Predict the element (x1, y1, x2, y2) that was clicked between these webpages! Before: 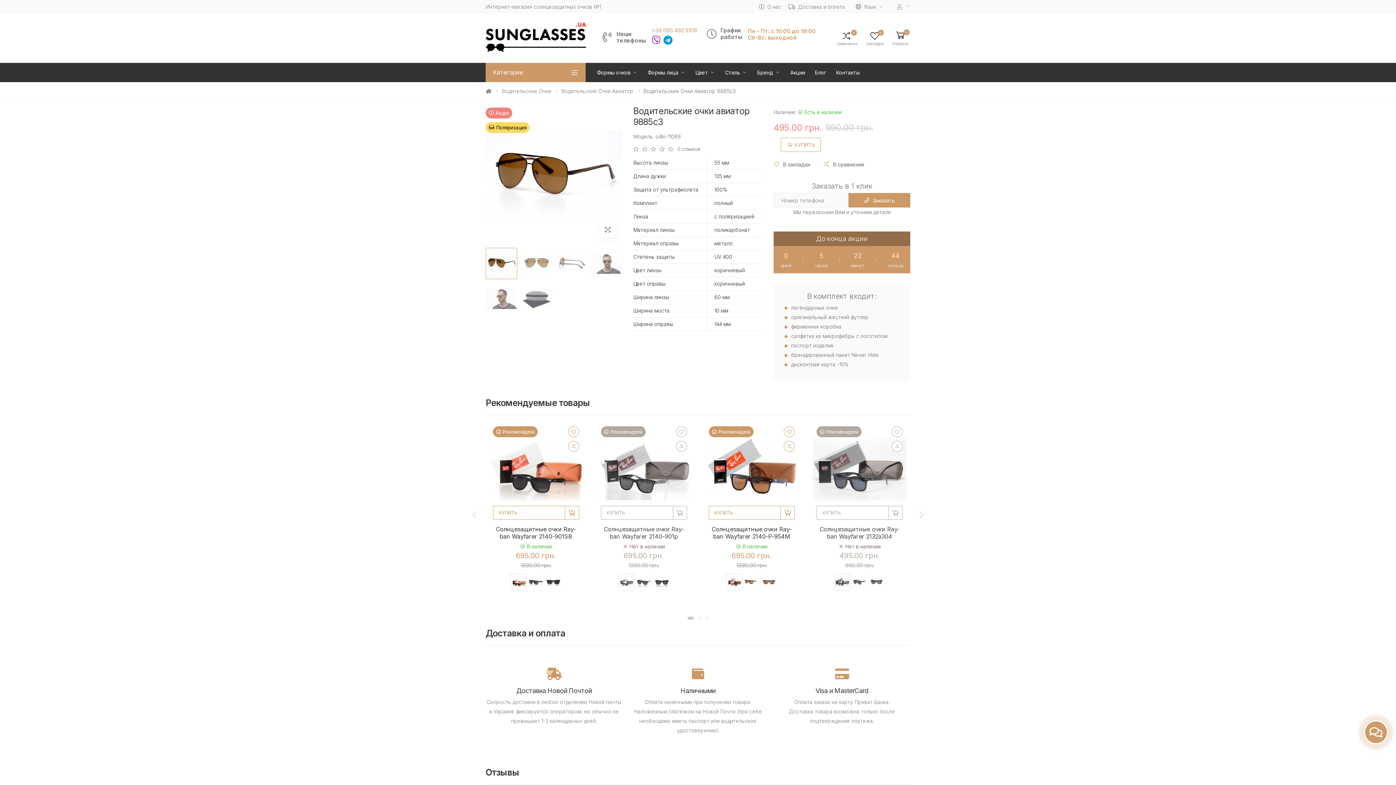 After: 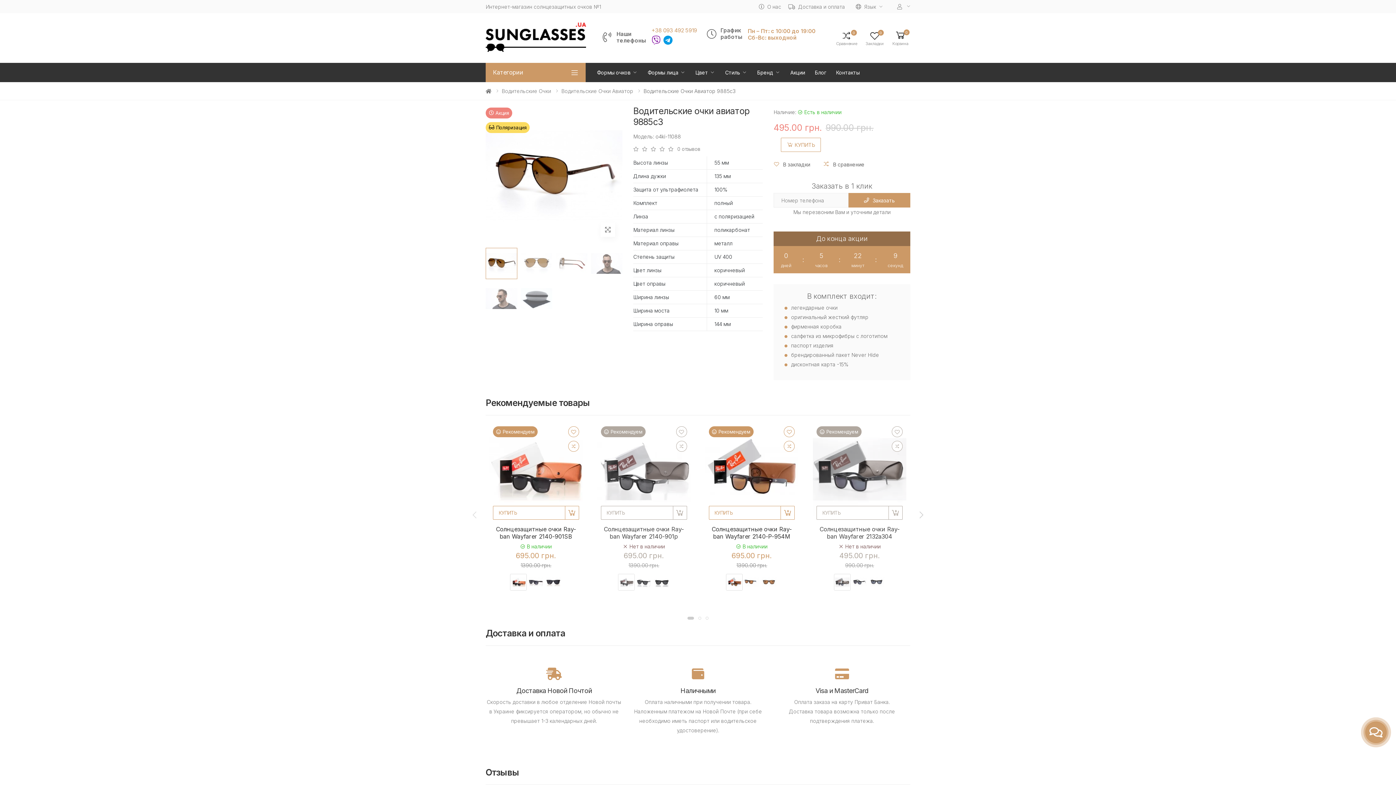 Action: bbox: (651, 35, 660, 44)